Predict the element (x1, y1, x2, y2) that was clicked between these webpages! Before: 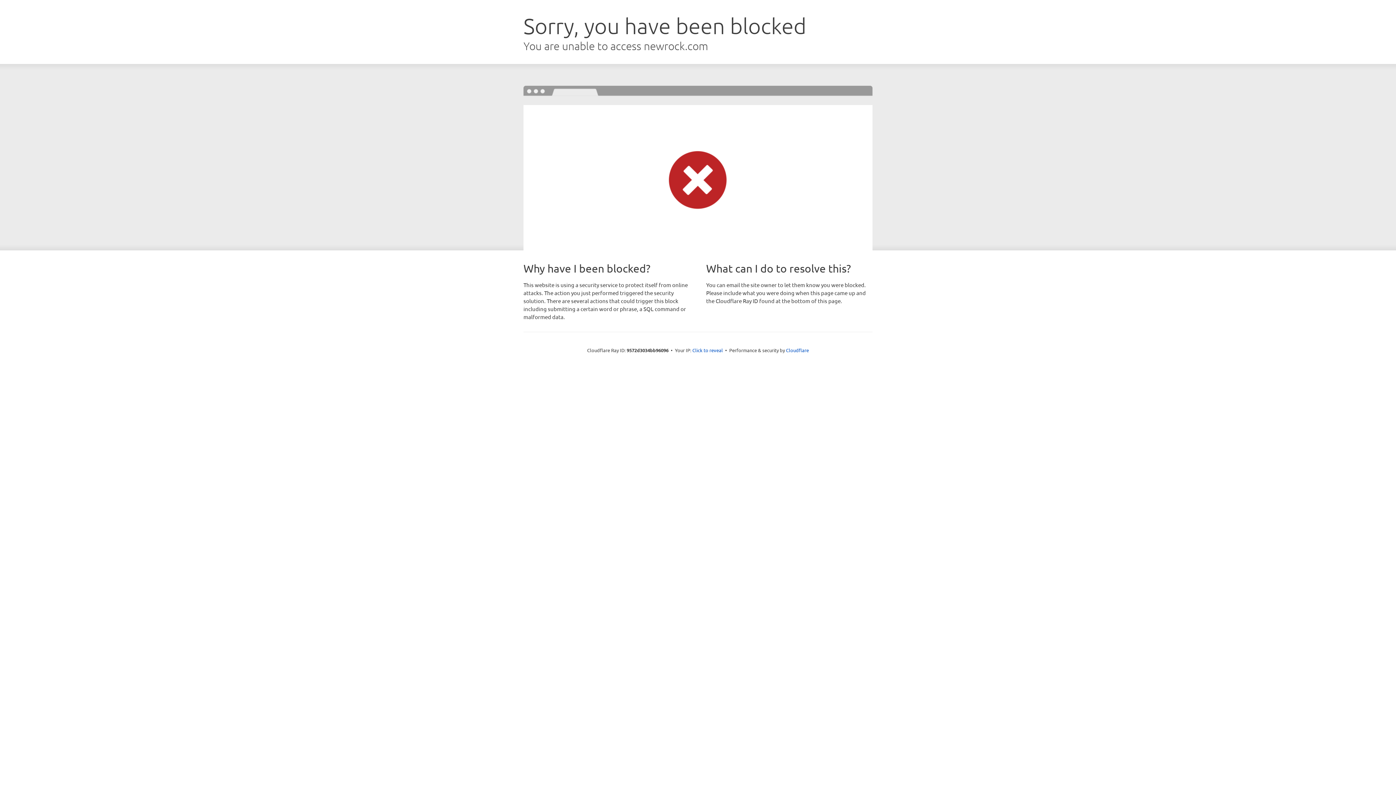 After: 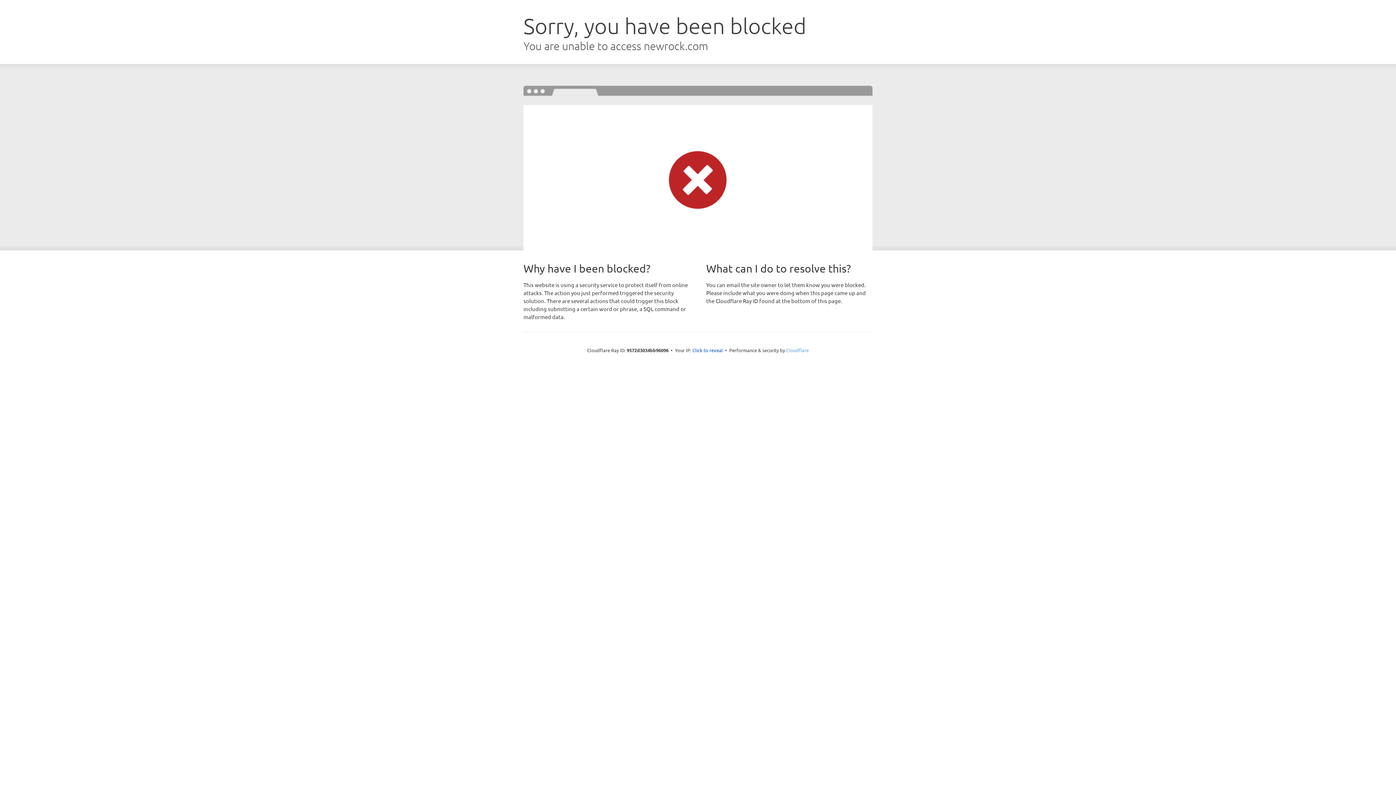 Action: label: Cloudflare bbox: (786, 347, 809, 353)